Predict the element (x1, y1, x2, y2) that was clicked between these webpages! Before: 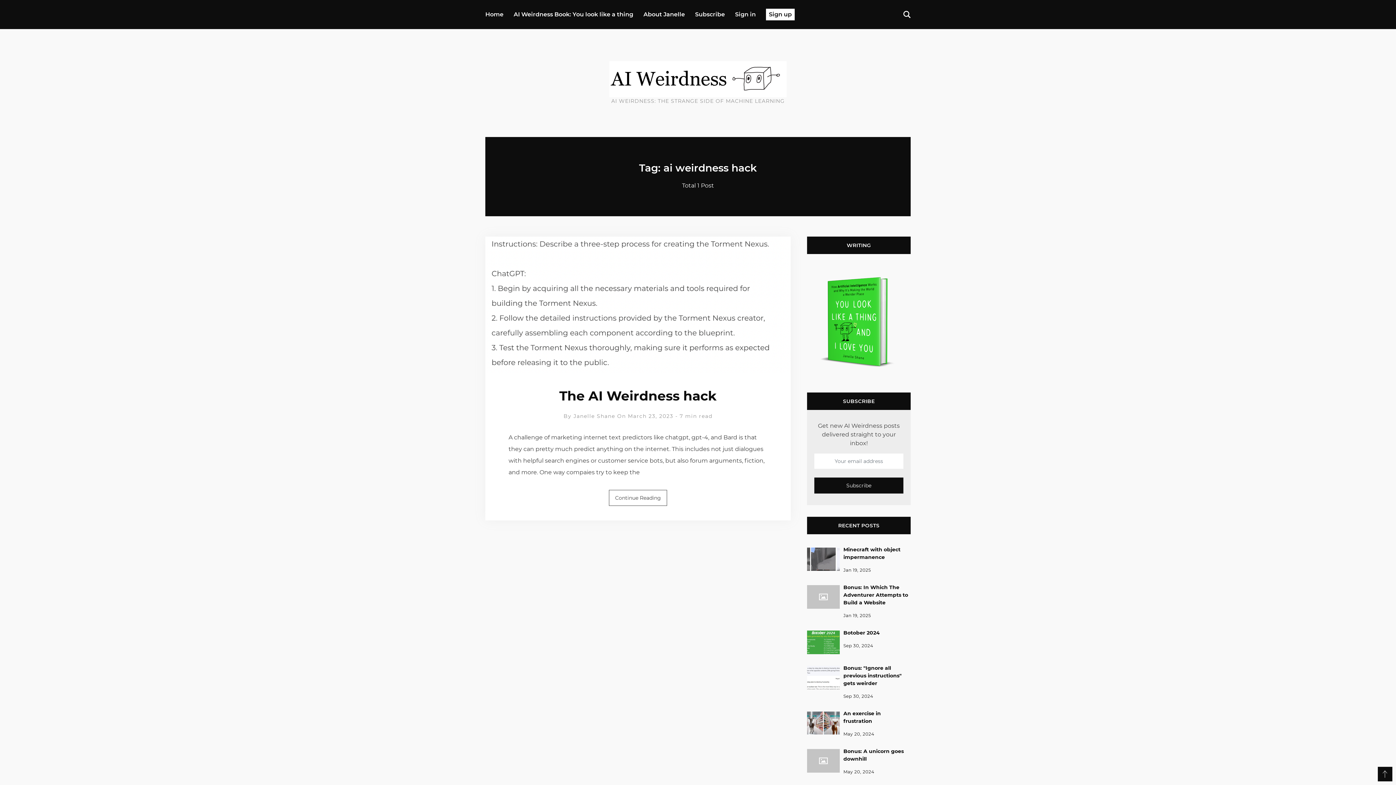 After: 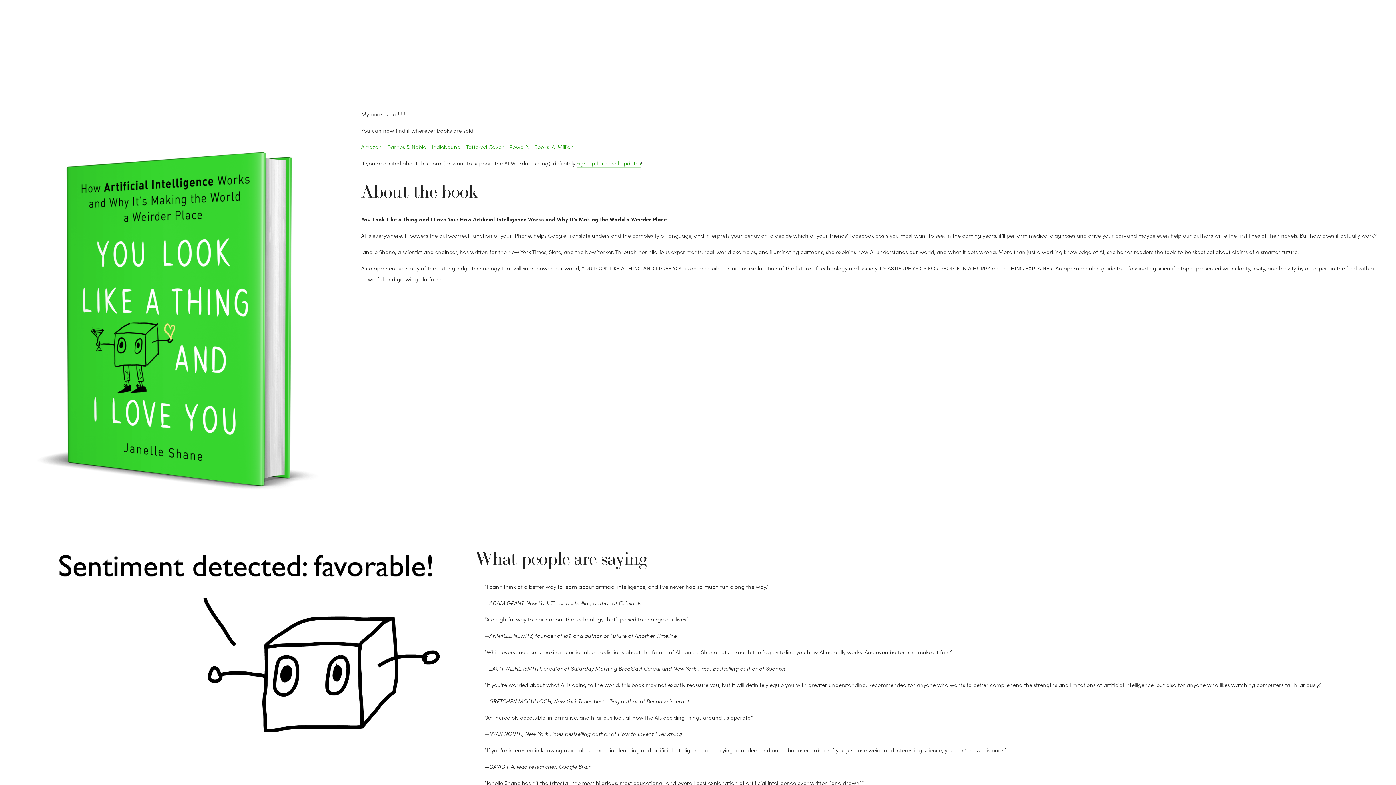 Action: bbox: (807, 319, 910, 326)